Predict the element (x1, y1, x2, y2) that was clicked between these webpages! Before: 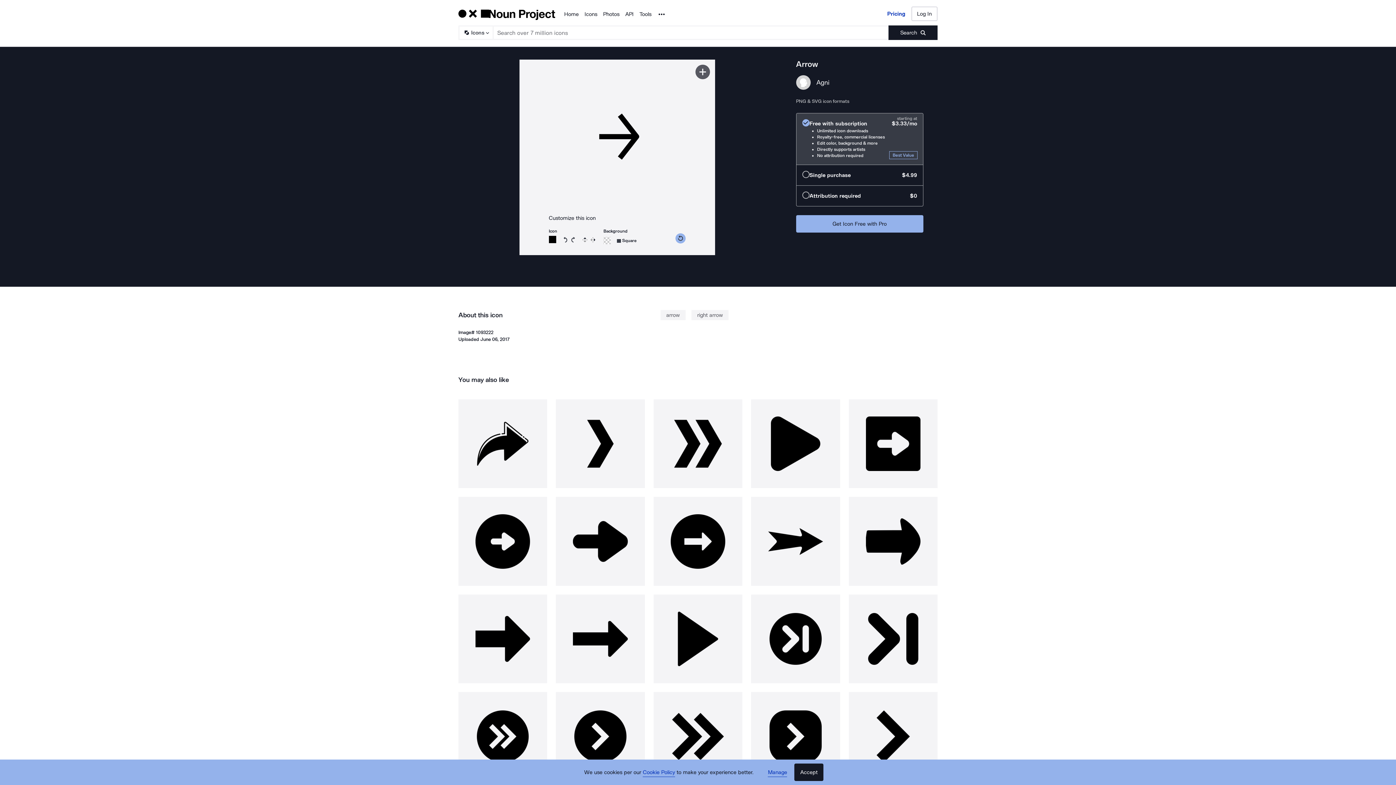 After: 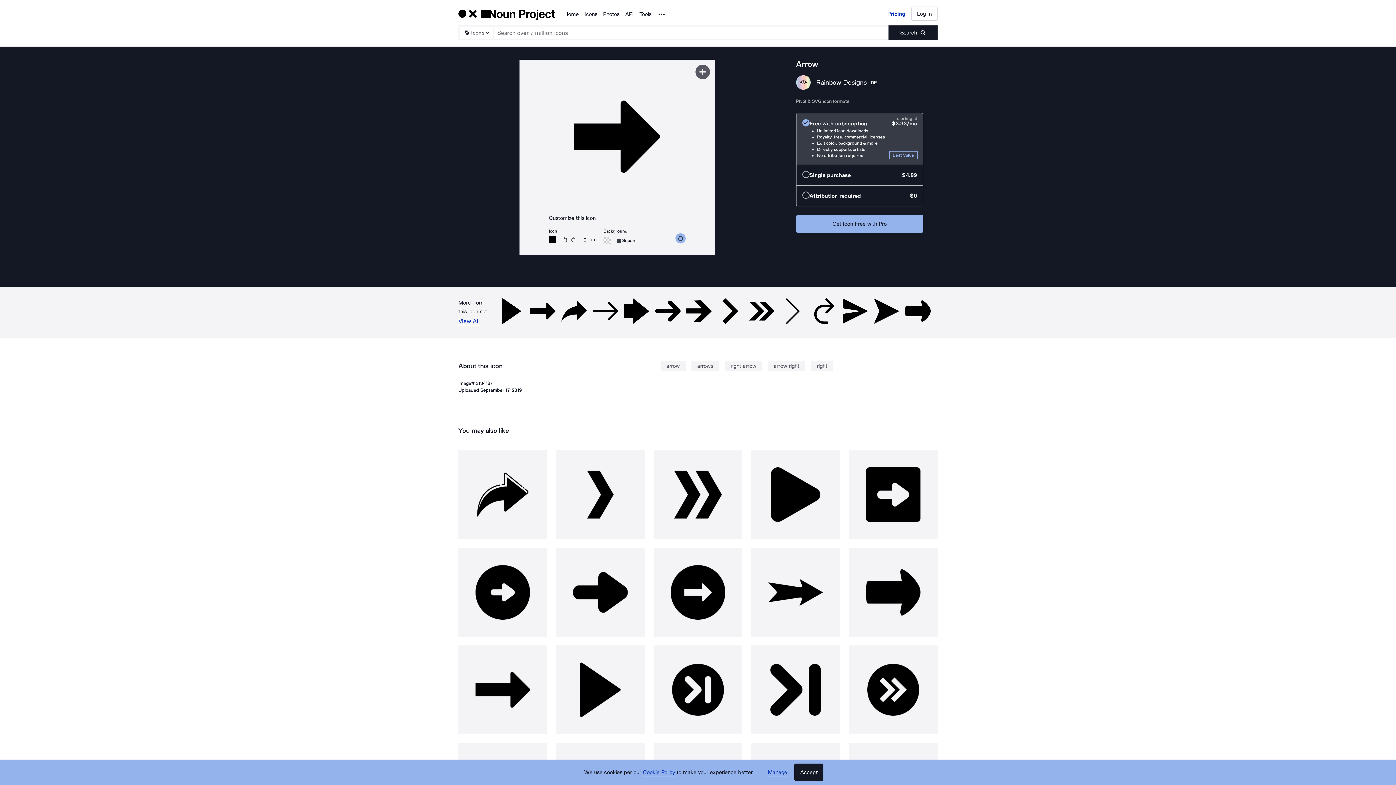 Action: bbox: (458, 594, 547, 683)